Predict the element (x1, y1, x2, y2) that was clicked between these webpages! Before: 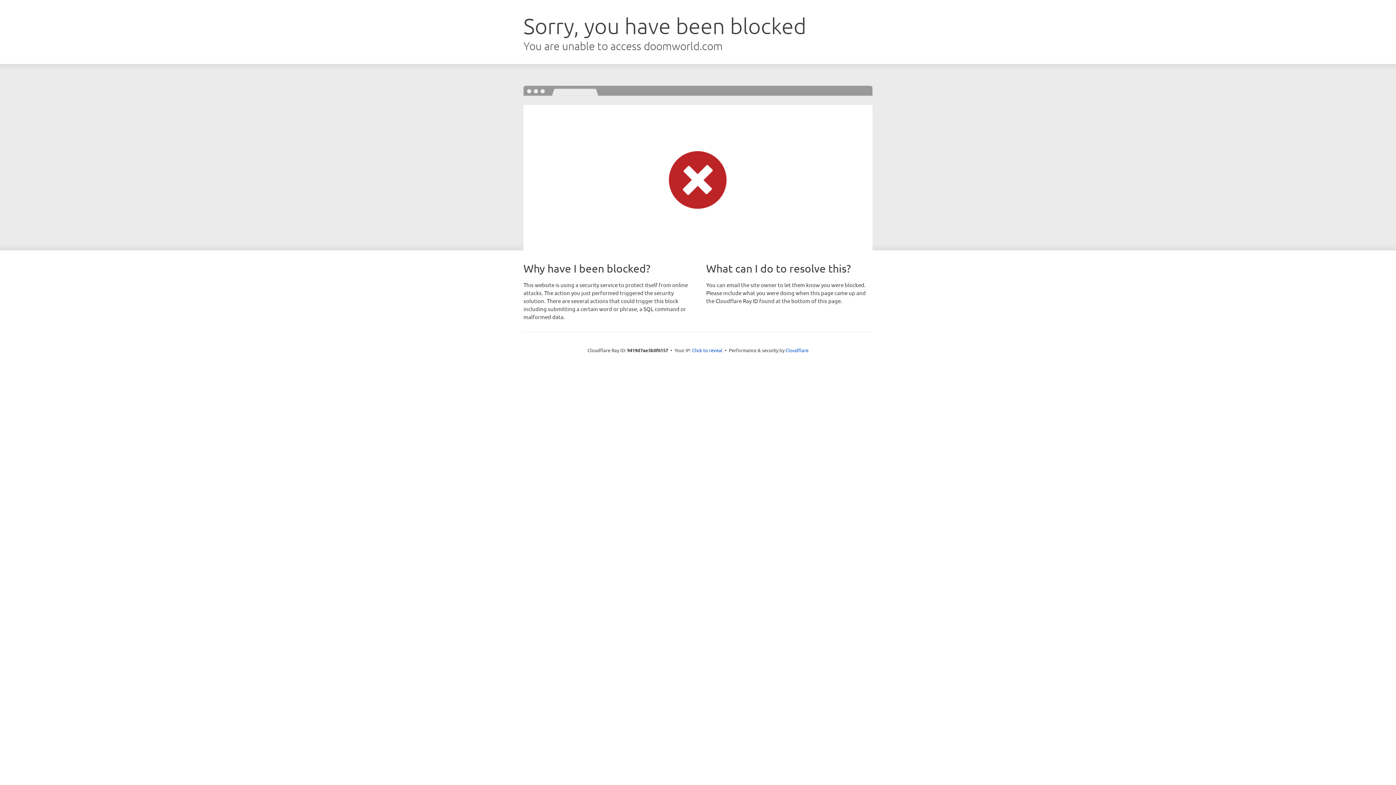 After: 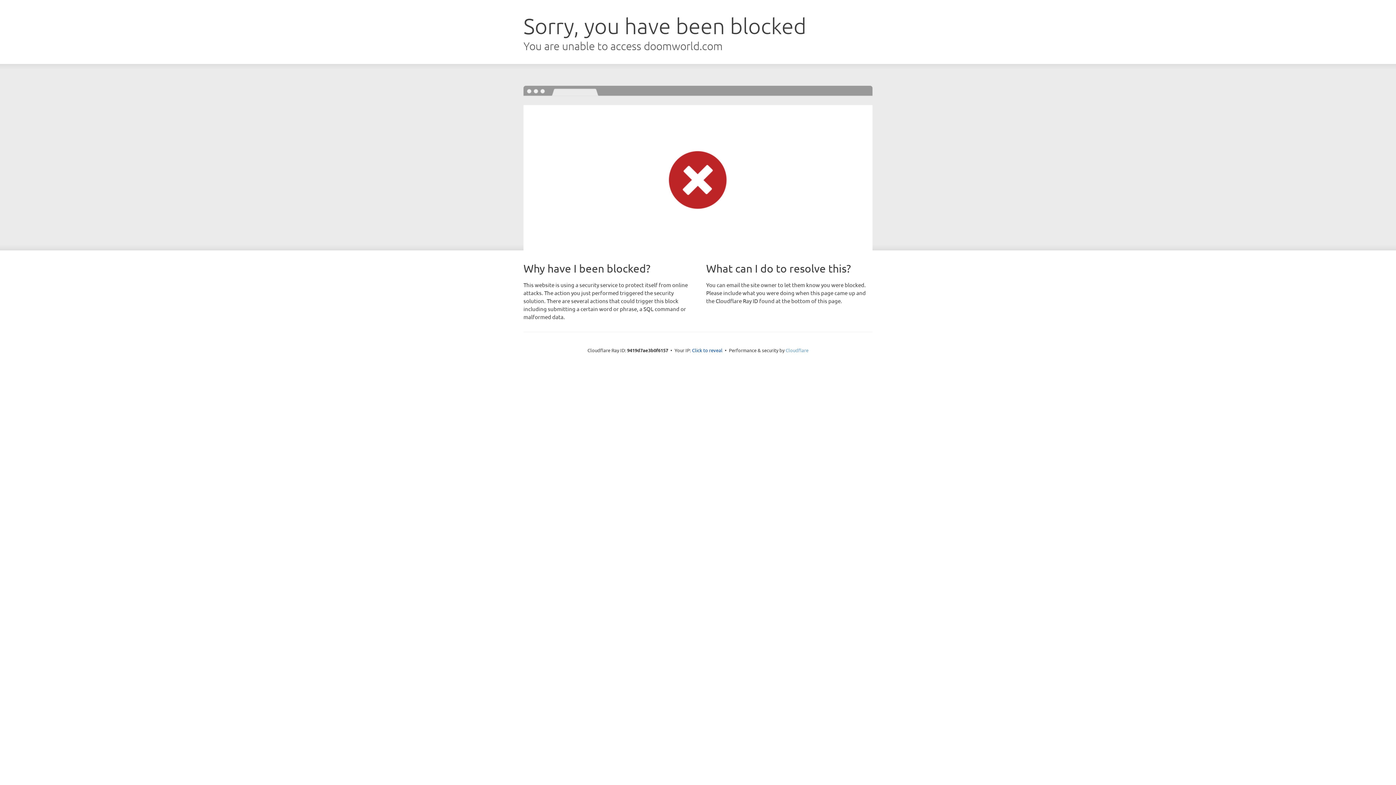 Action: label: Cloudflare bbox: (785, 347, 808, 353)